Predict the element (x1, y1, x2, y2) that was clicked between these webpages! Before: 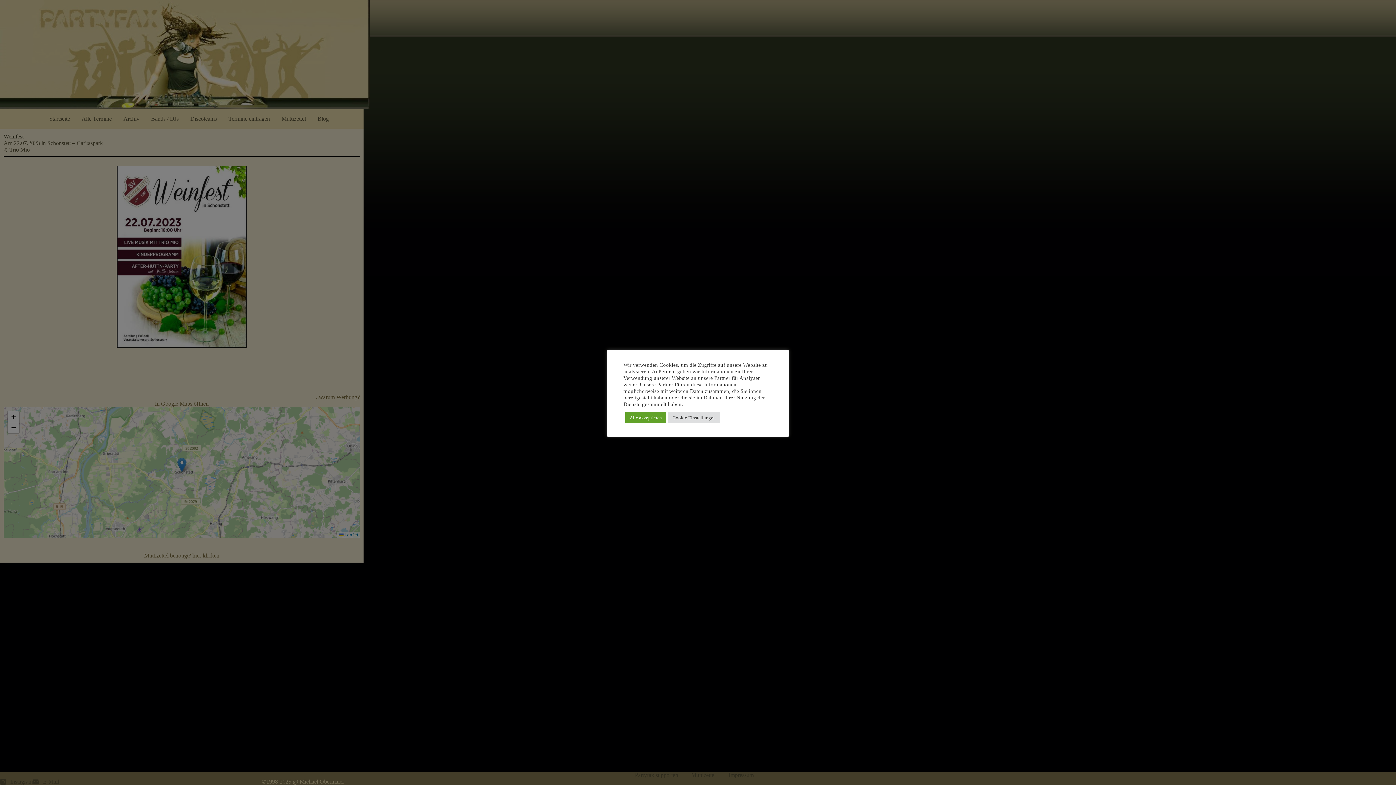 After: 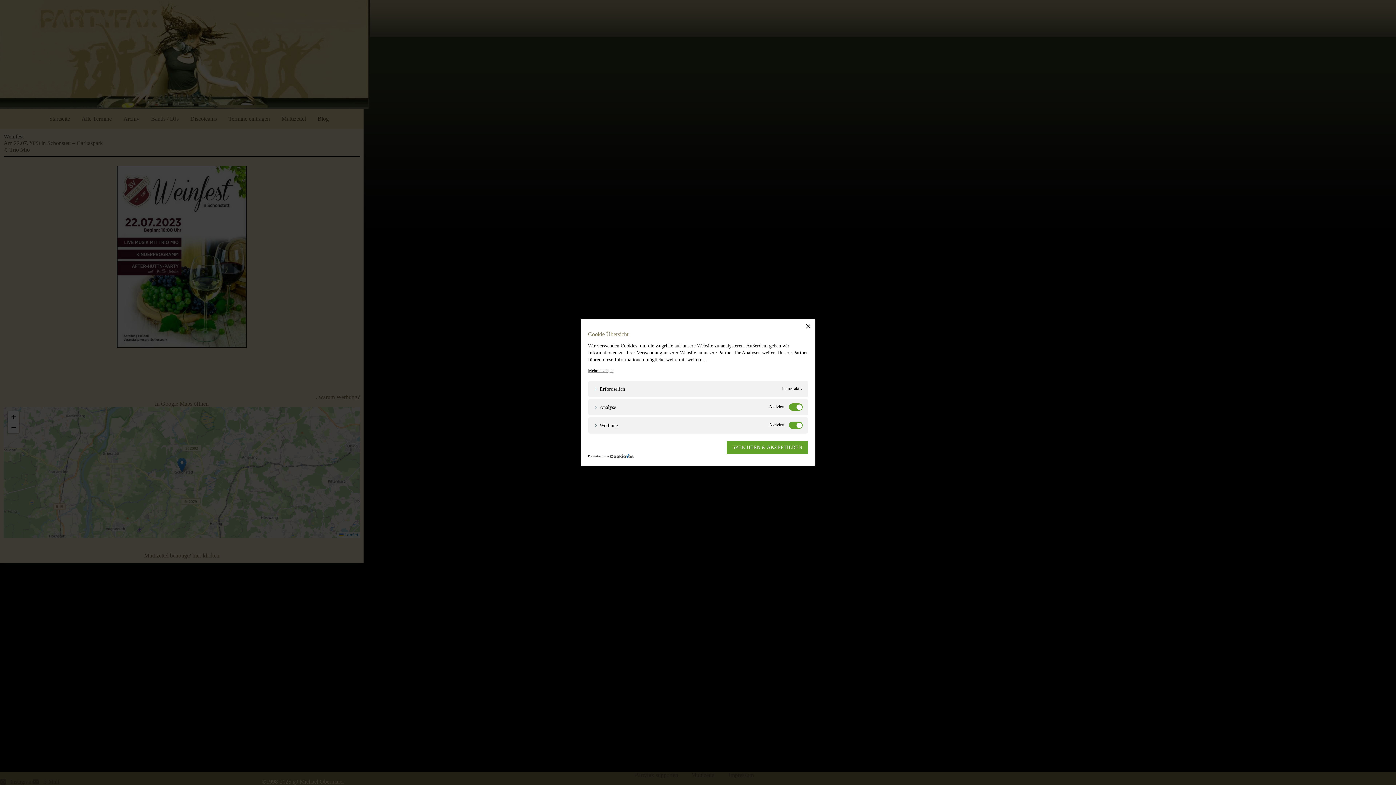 Action: label: Cookie Einstellungen bbox: (668, 412, 720, 423)